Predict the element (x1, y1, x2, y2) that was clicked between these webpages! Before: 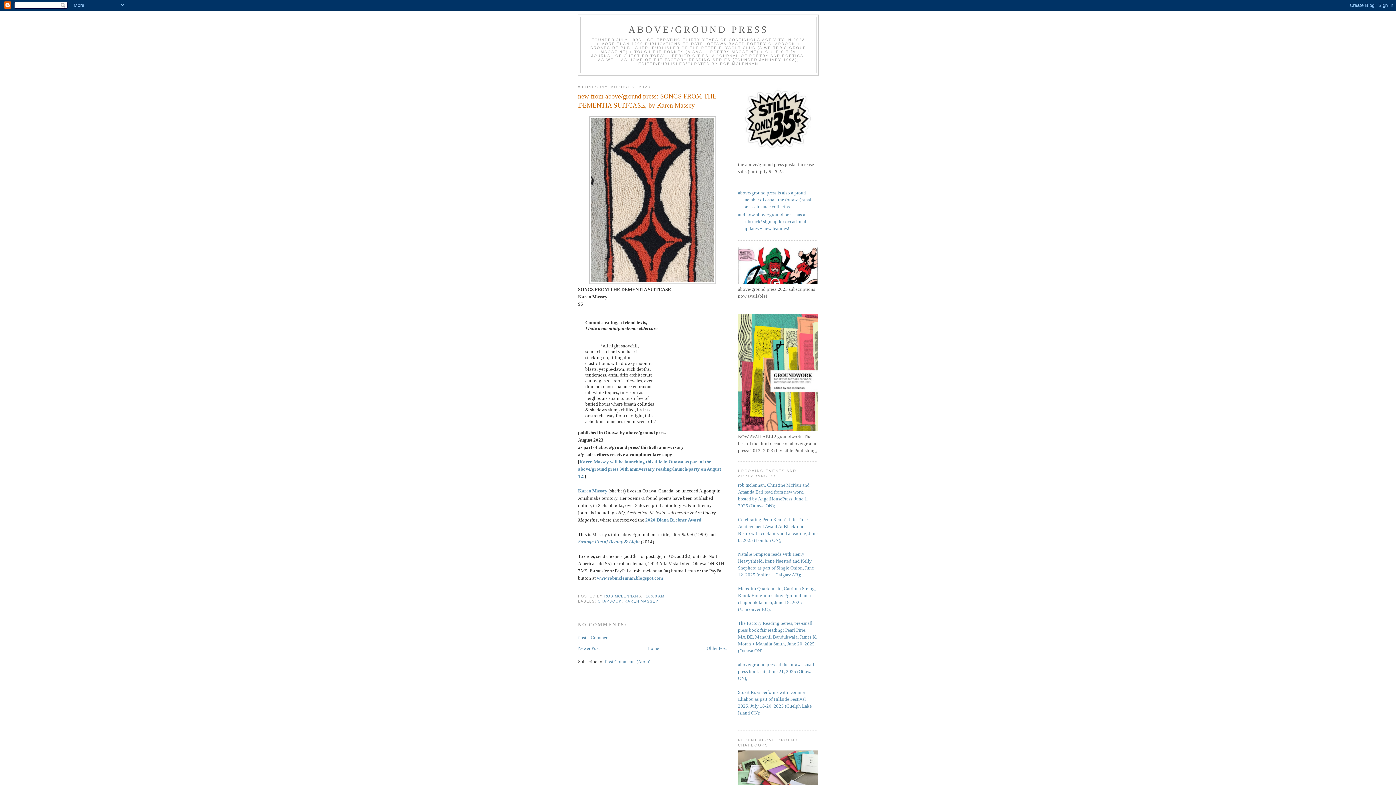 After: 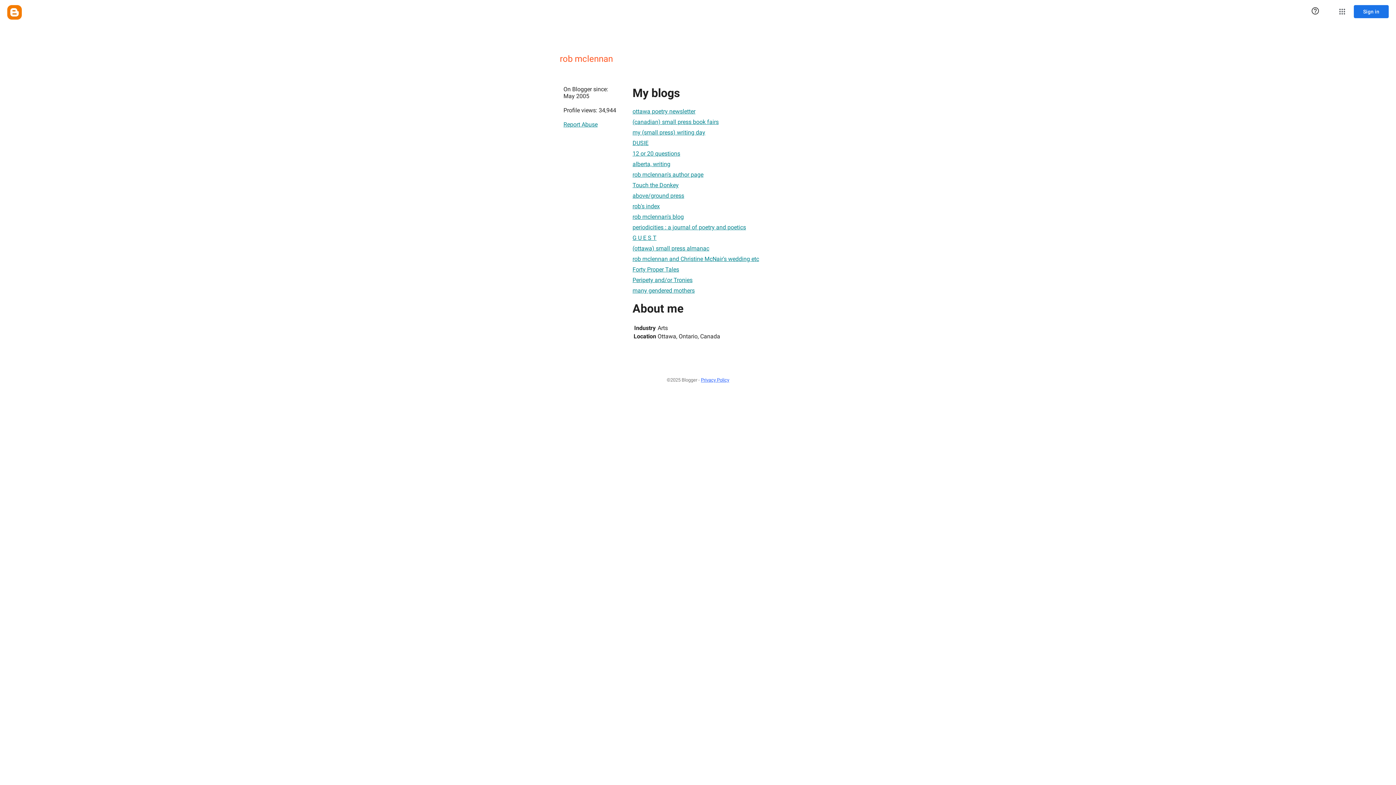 Action: label: ROB MCLENNAN  bbox: (604, 594, 639, 598)